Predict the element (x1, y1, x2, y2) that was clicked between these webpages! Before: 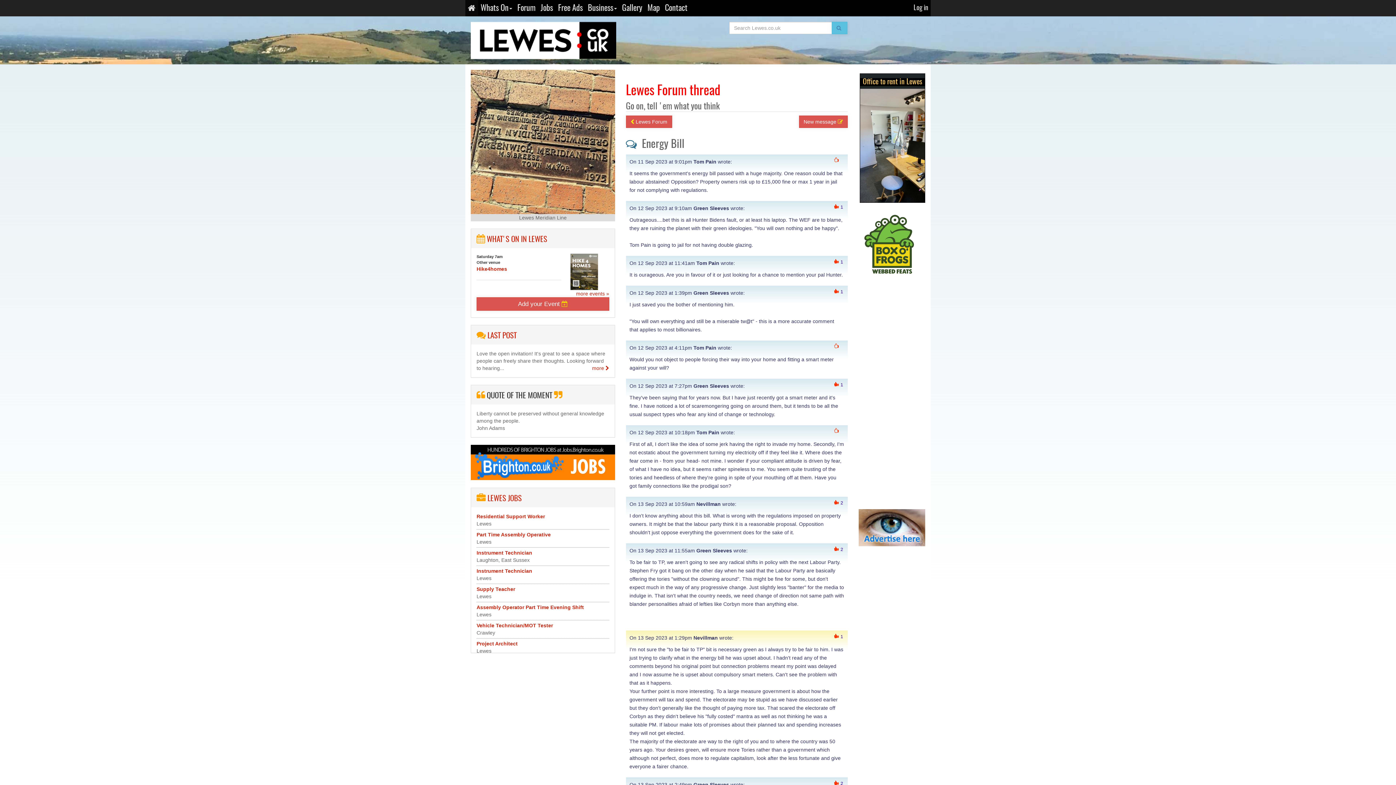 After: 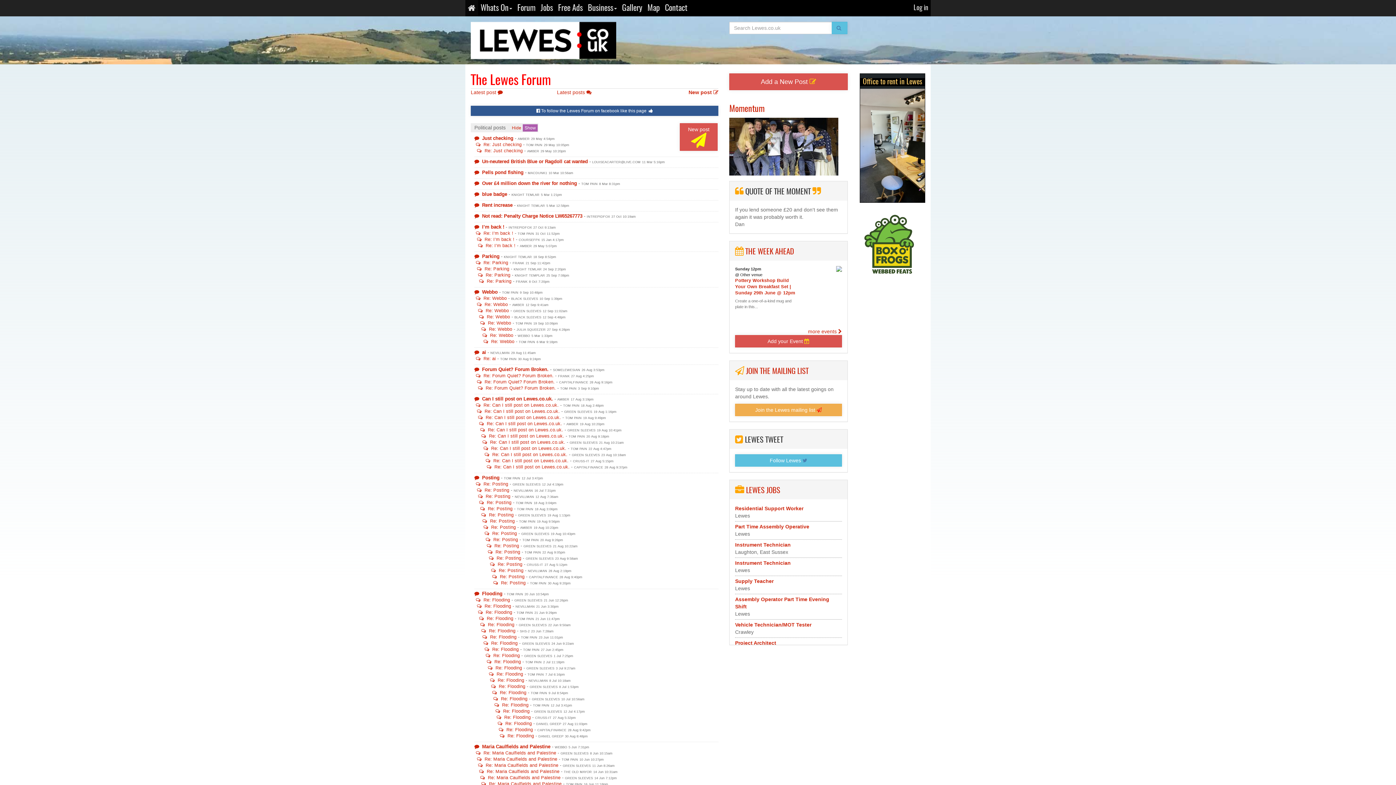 Action: label: LAST POST bbox: (487, 332, 516, 339)